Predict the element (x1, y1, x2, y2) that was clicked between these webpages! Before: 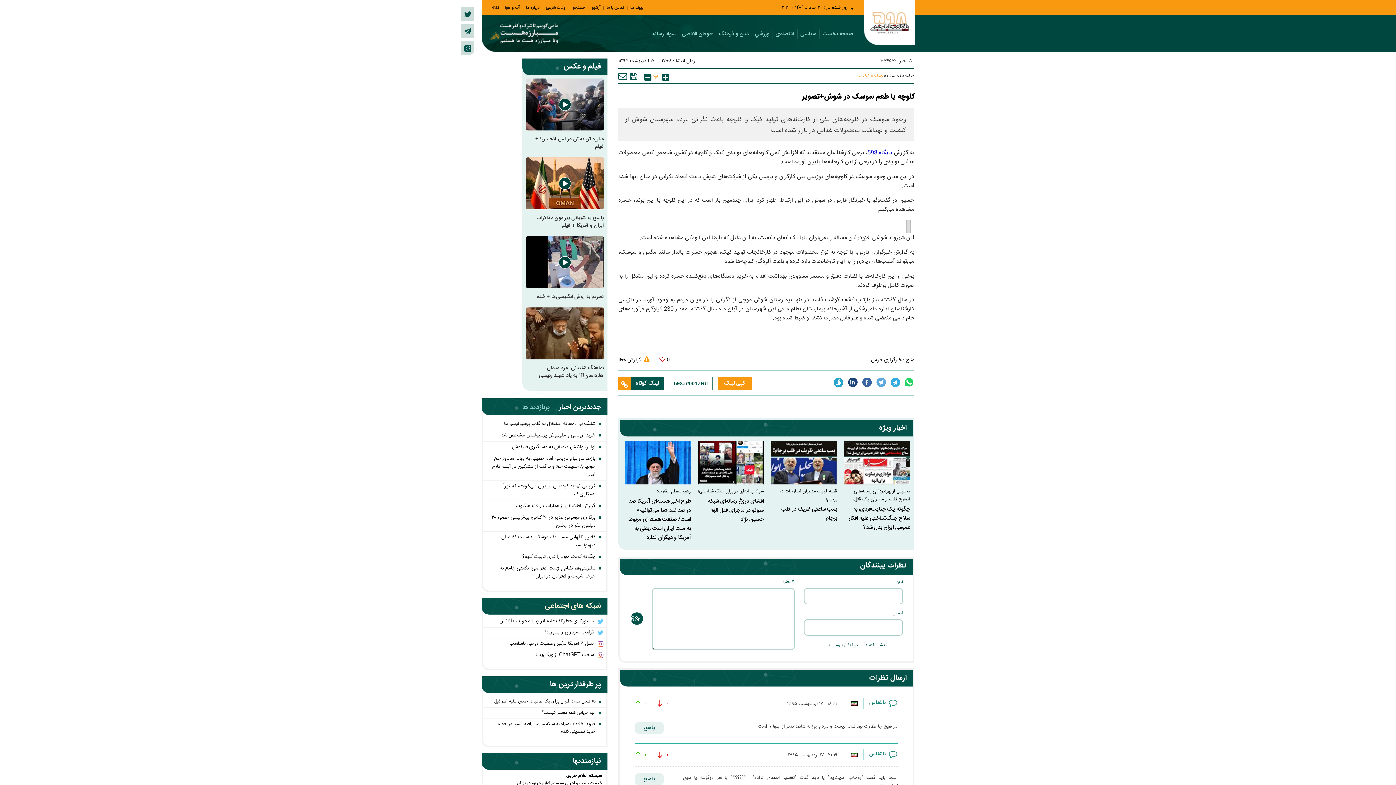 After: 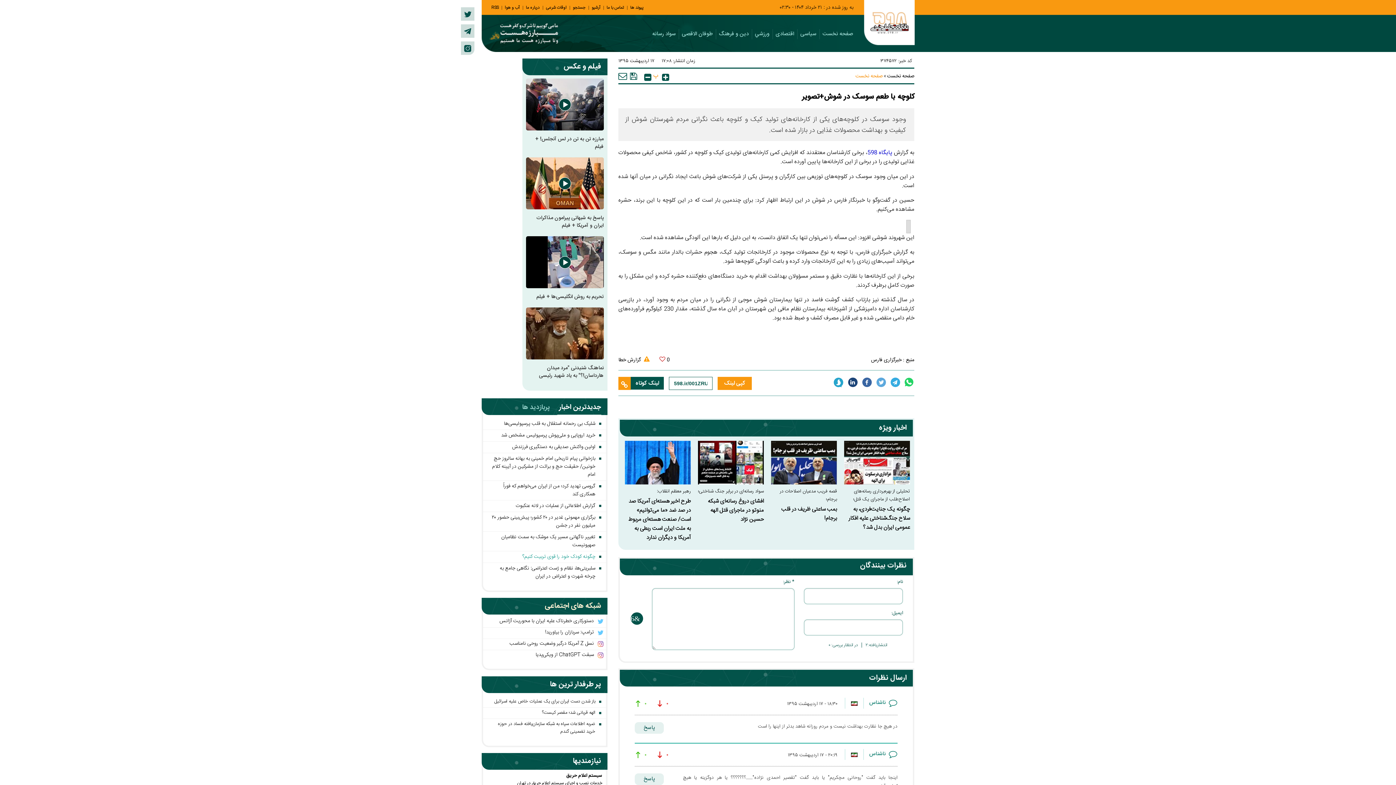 Action: bbox: (483, 553, 606, 561) label: چگونه کودک خود را قوی تربیت کنیم؟